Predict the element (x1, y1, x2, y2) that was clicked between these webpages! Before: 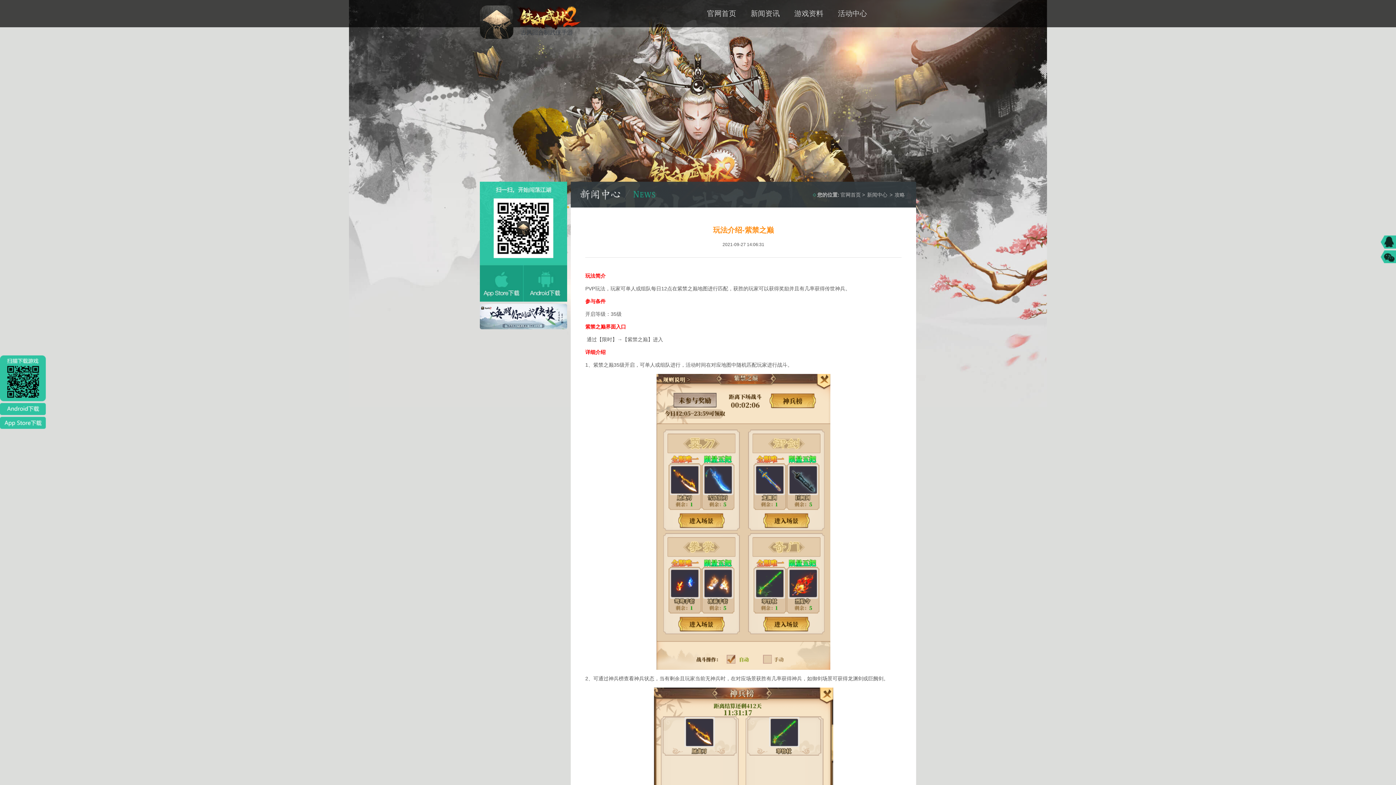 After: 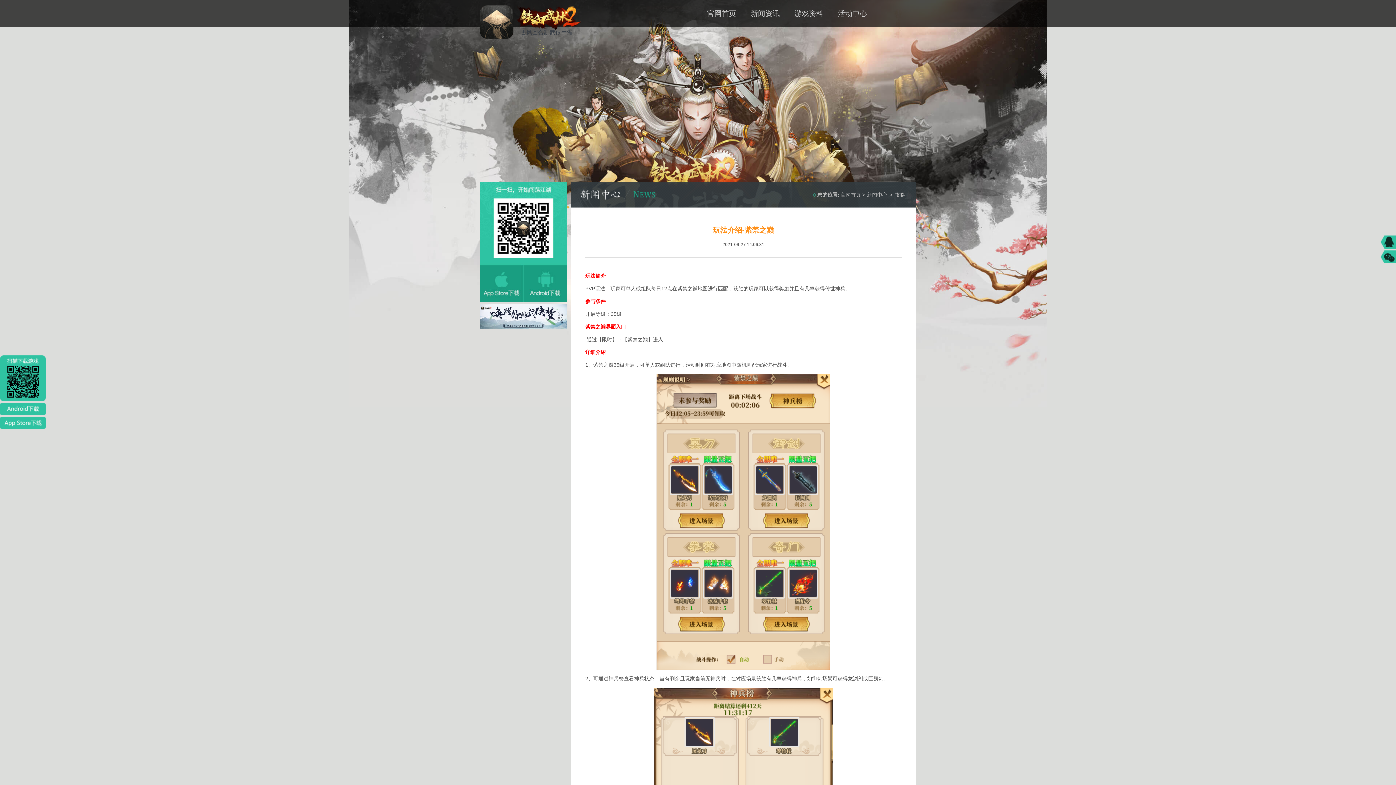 Action: bbox: (0, 418, 46, 429)